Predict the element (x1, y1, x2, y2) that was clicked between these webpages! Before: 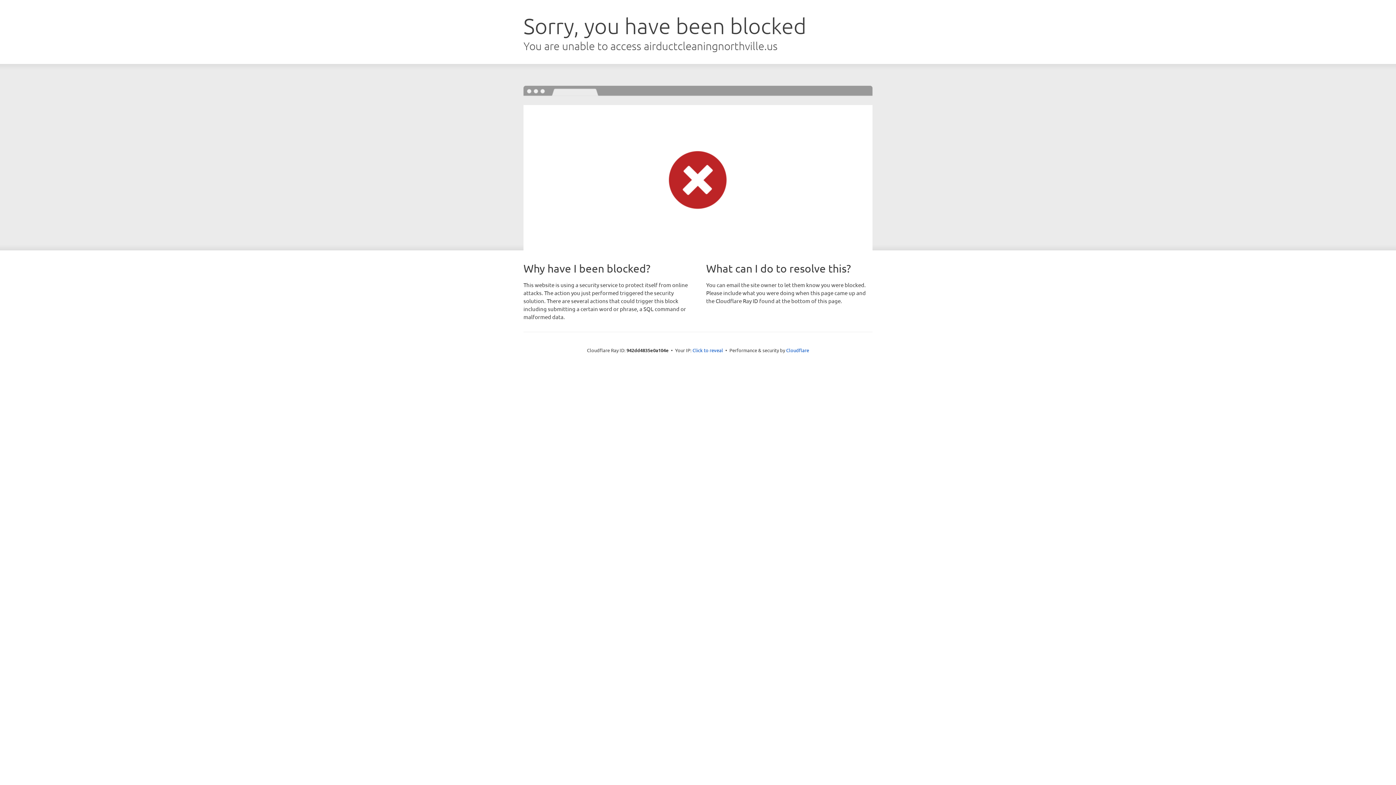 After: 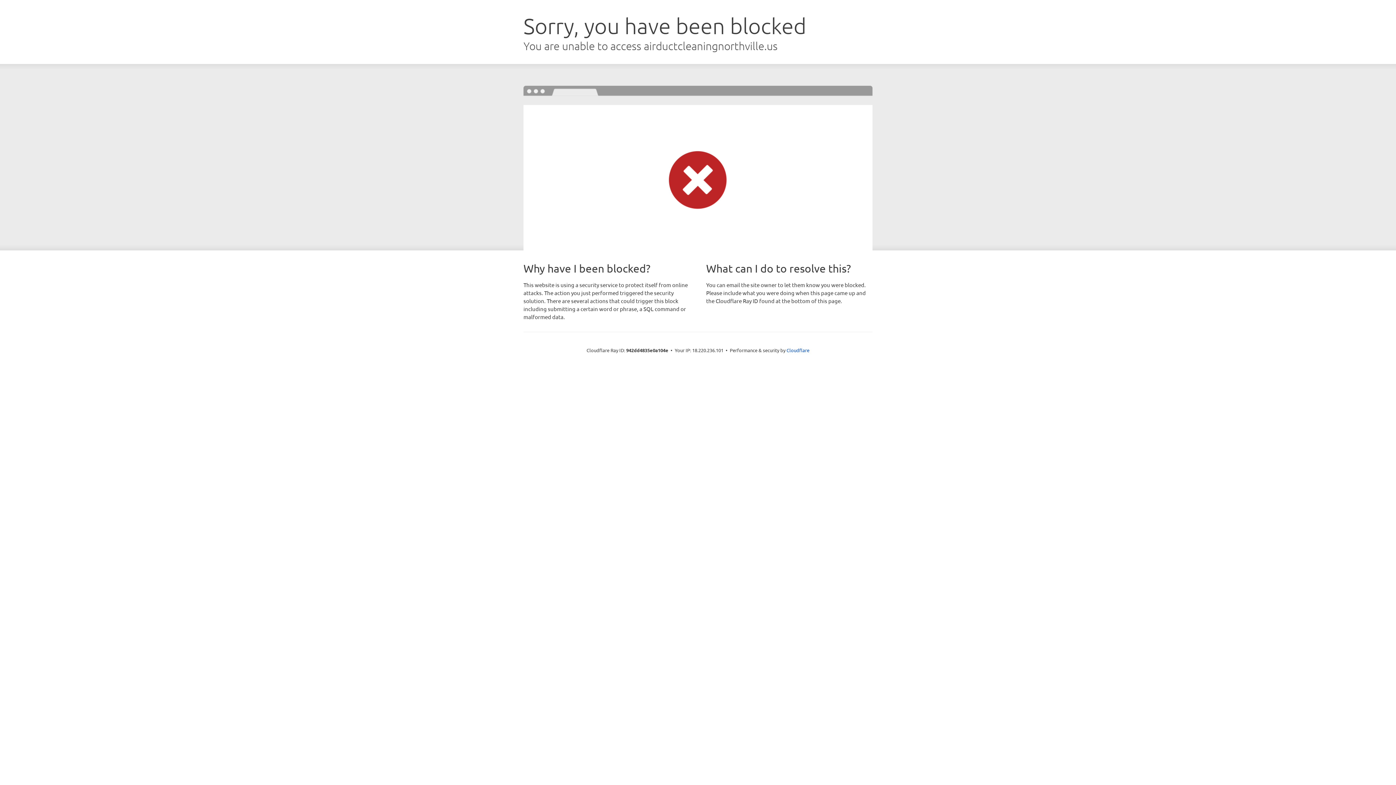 Action: bbox: (692, 346, 723, 353) label: Click to reveal